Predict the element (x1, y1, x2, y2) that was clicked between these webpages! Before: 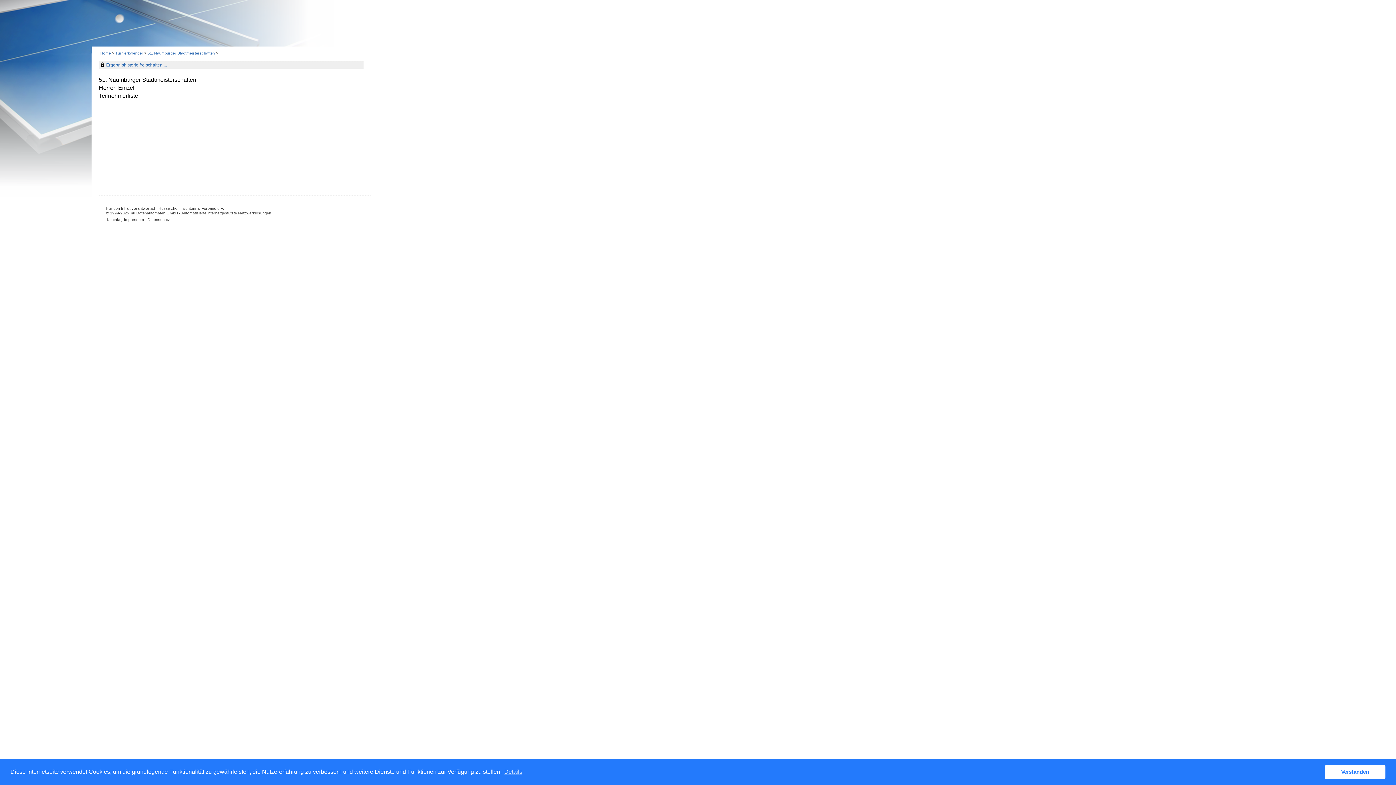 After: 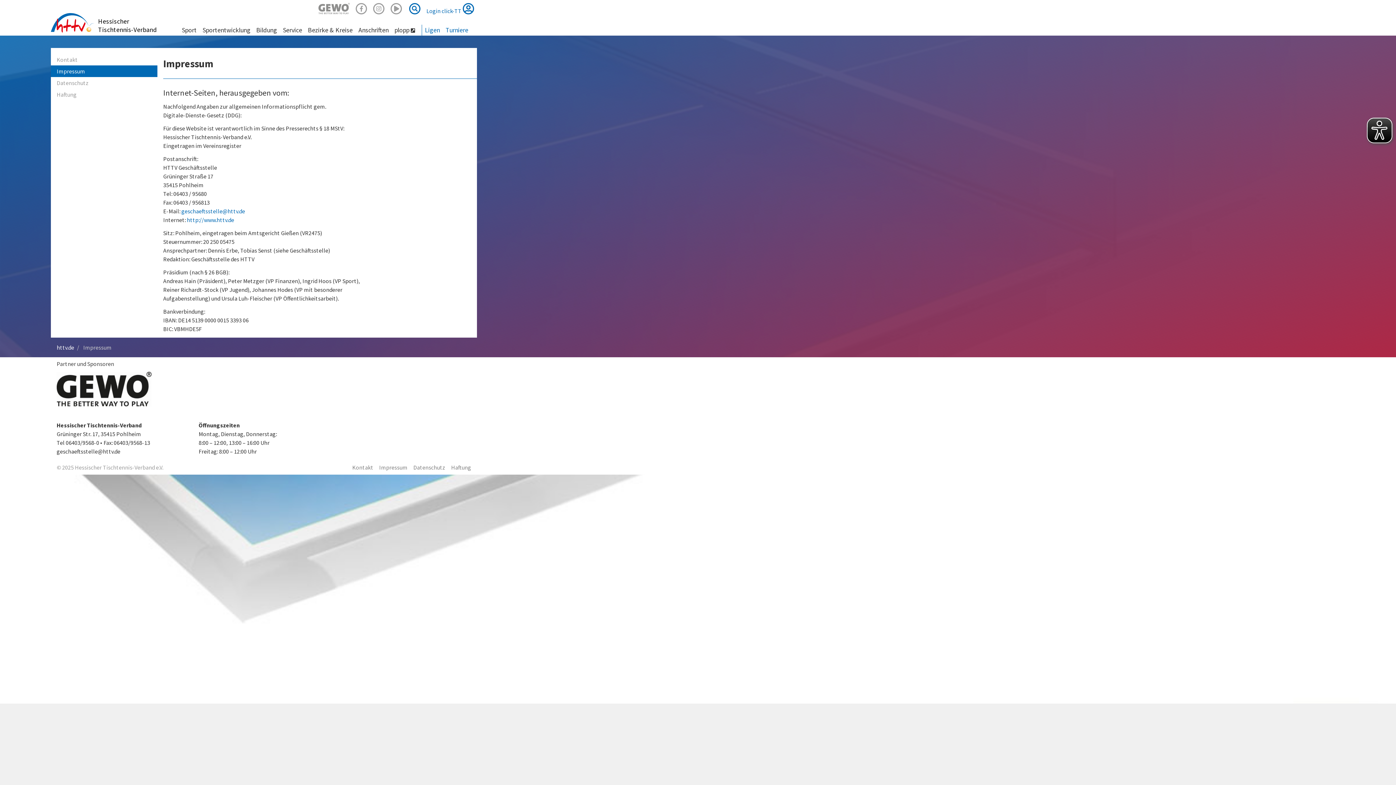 Action: label: Impressum bbox: (123, 216, 144, 222)